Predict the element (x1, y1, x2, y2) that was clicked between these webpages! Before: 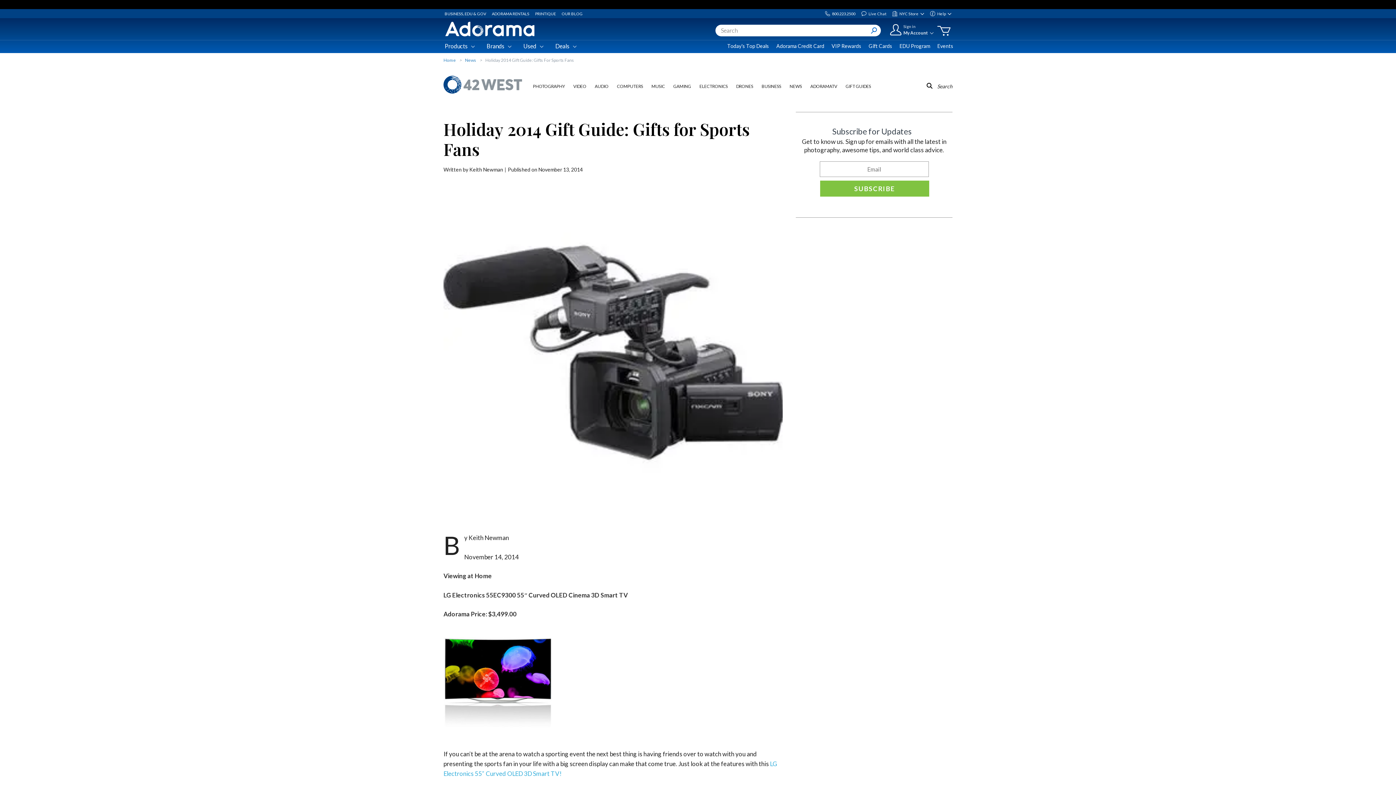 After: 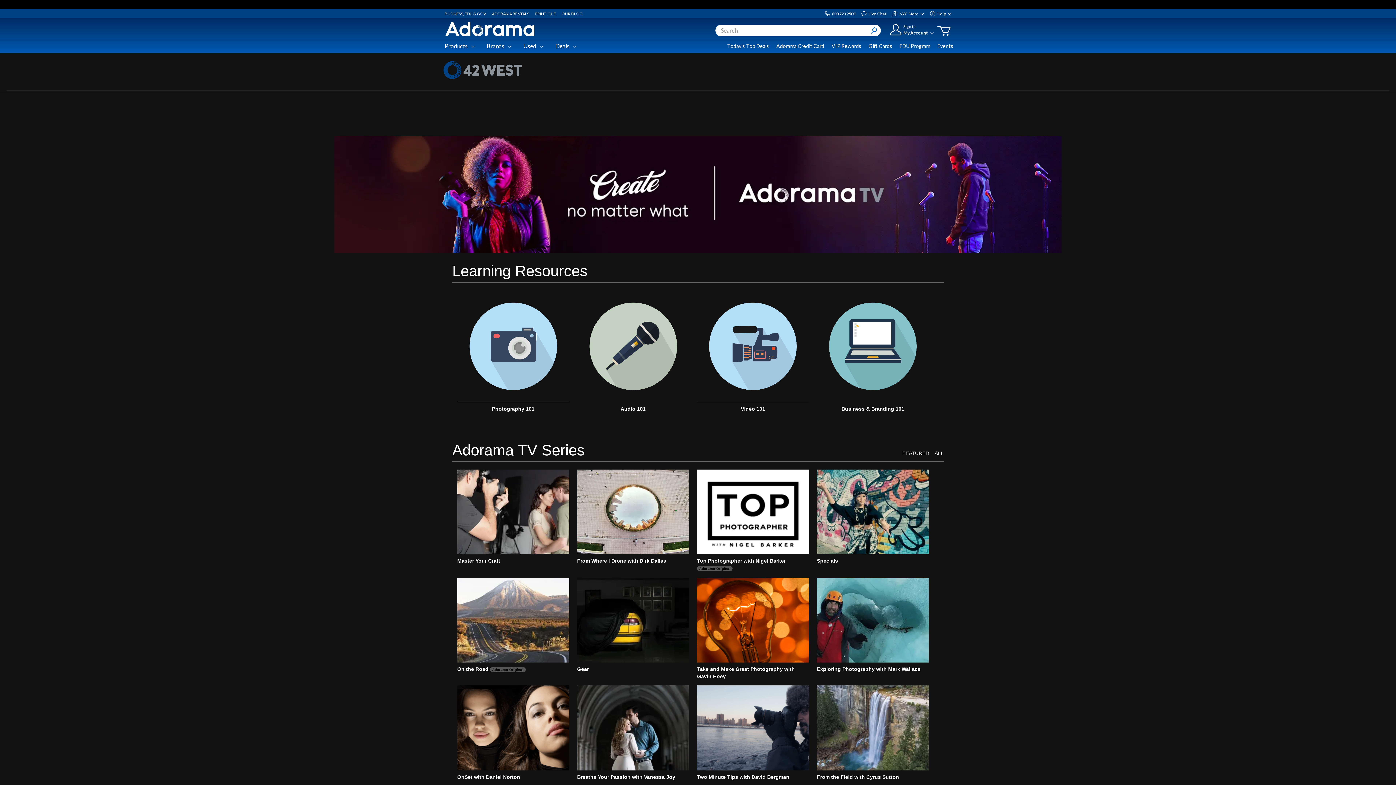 Action: label: ADORAMATV bbox: (810, 77, 837, 95)